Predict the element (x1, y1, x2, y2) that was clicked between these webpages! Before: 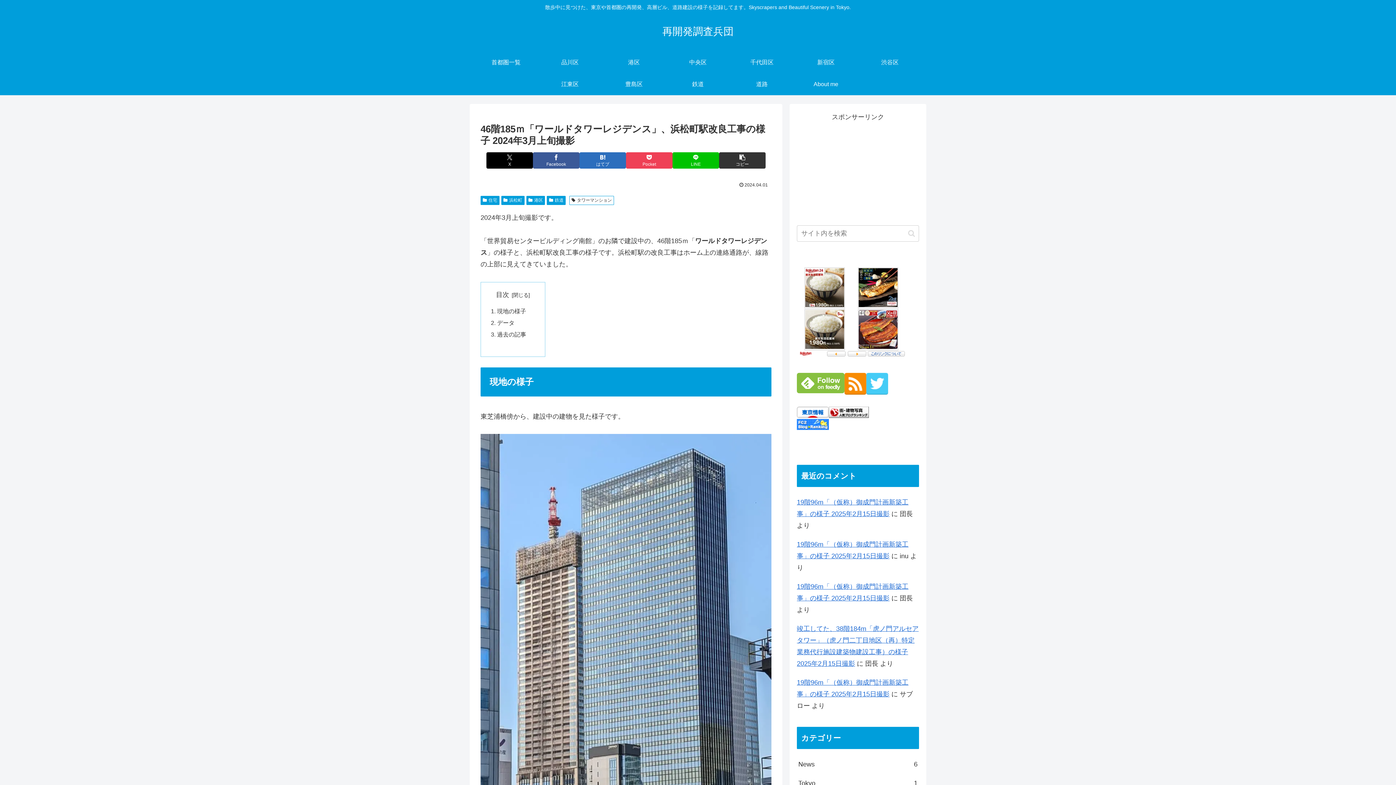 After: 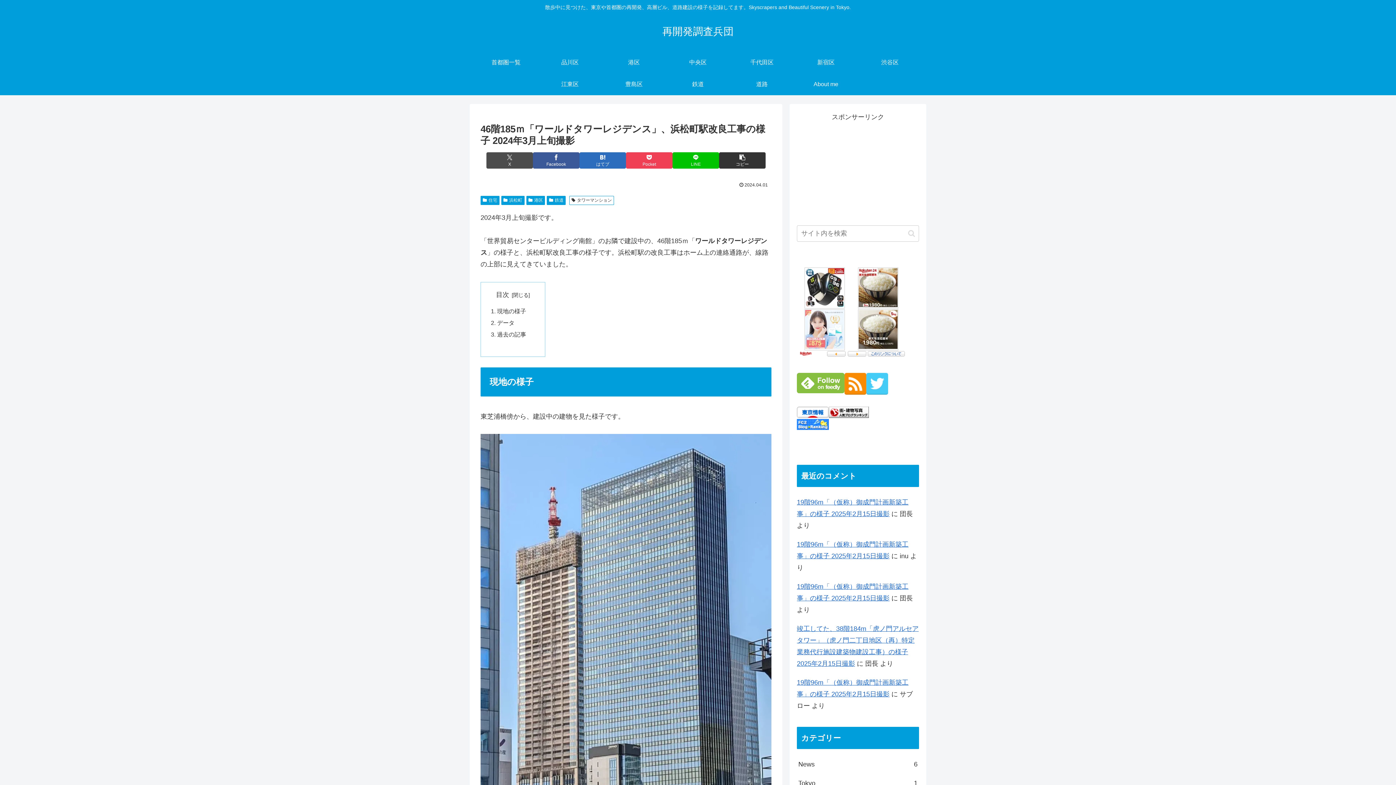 Action: label: Xでシェア bbox: (486, 152, 533, 168)